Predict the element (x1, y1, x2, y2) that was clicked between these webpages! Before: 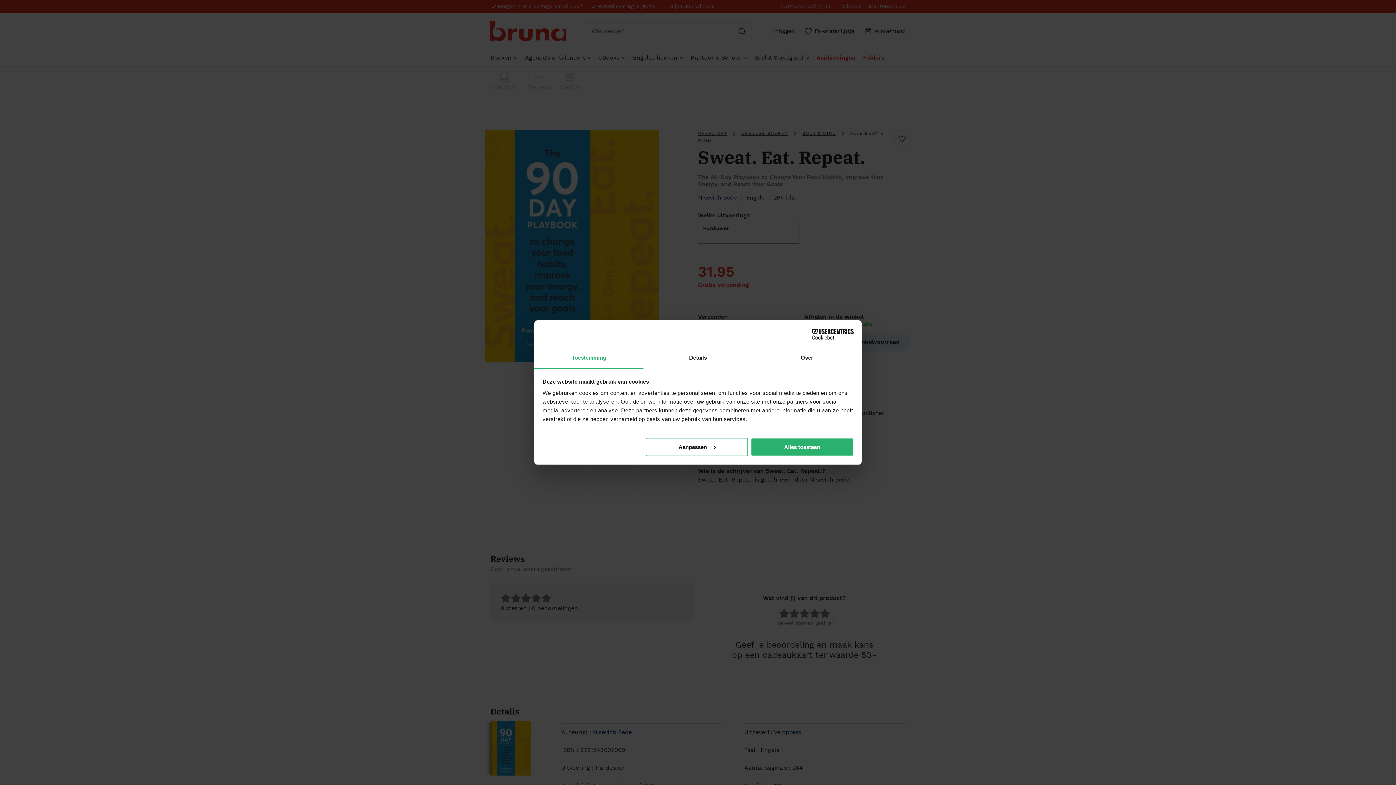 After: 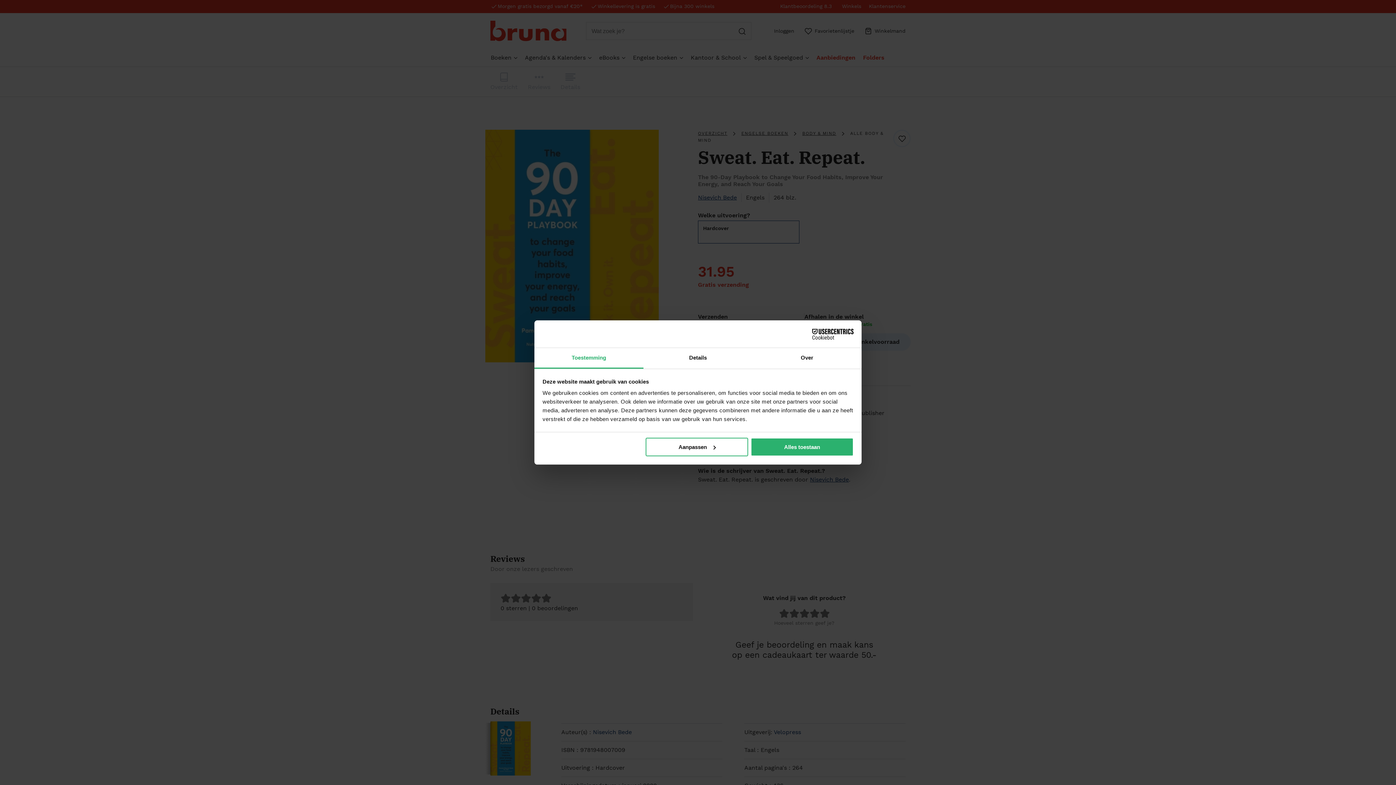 Action: bbox: (534, 348, 643, 368) label: Toestemming